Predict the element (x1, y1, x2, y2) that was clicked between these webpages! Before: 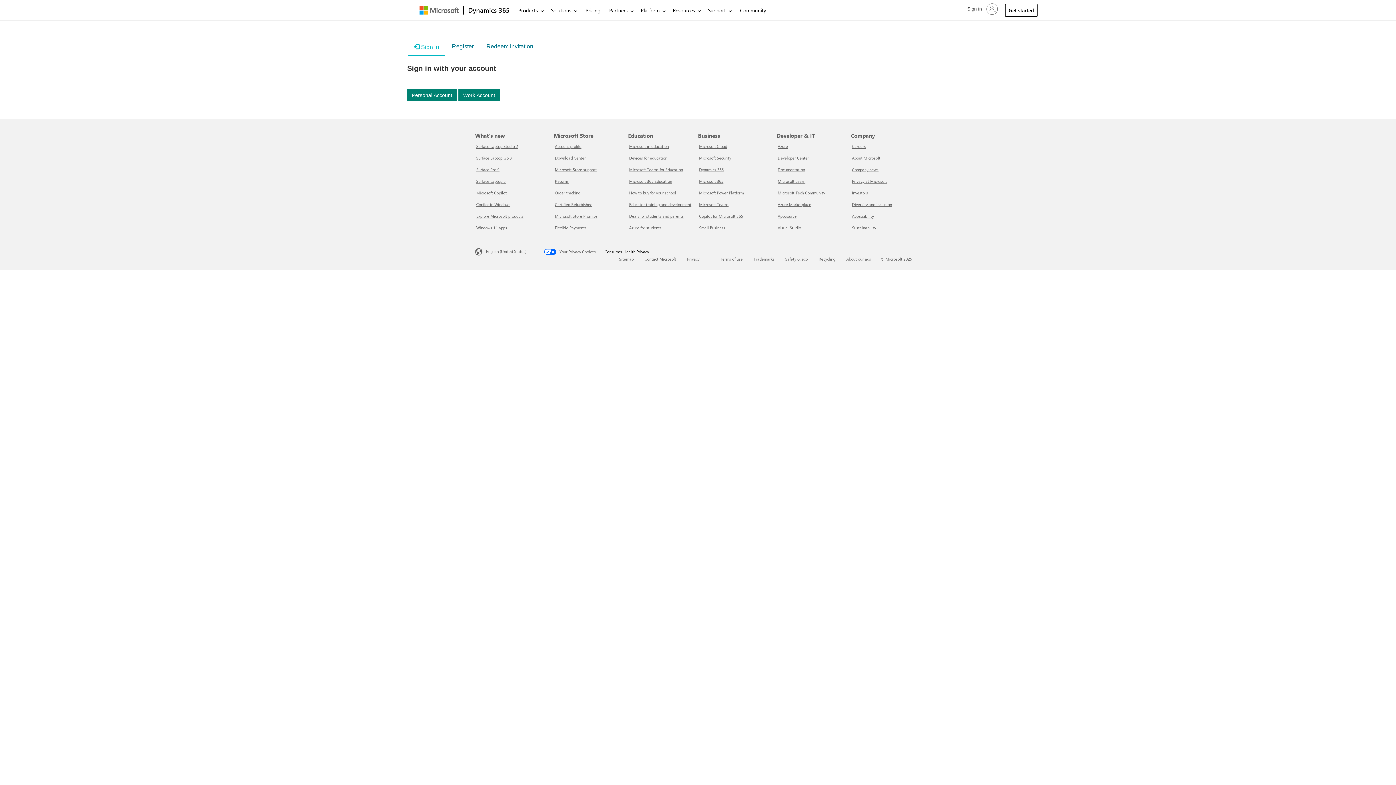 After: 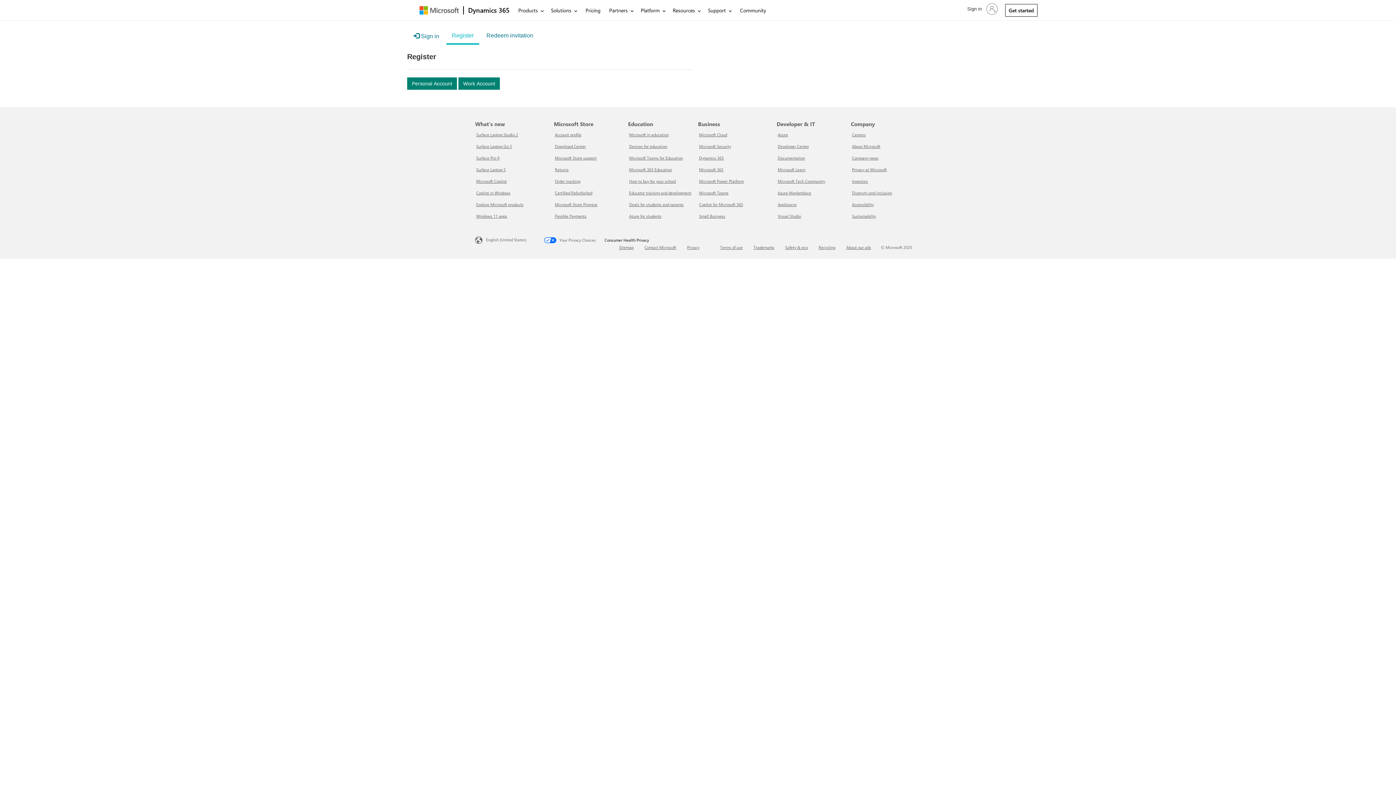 Action: label: Register bbox: (446, 38, 479, 54)